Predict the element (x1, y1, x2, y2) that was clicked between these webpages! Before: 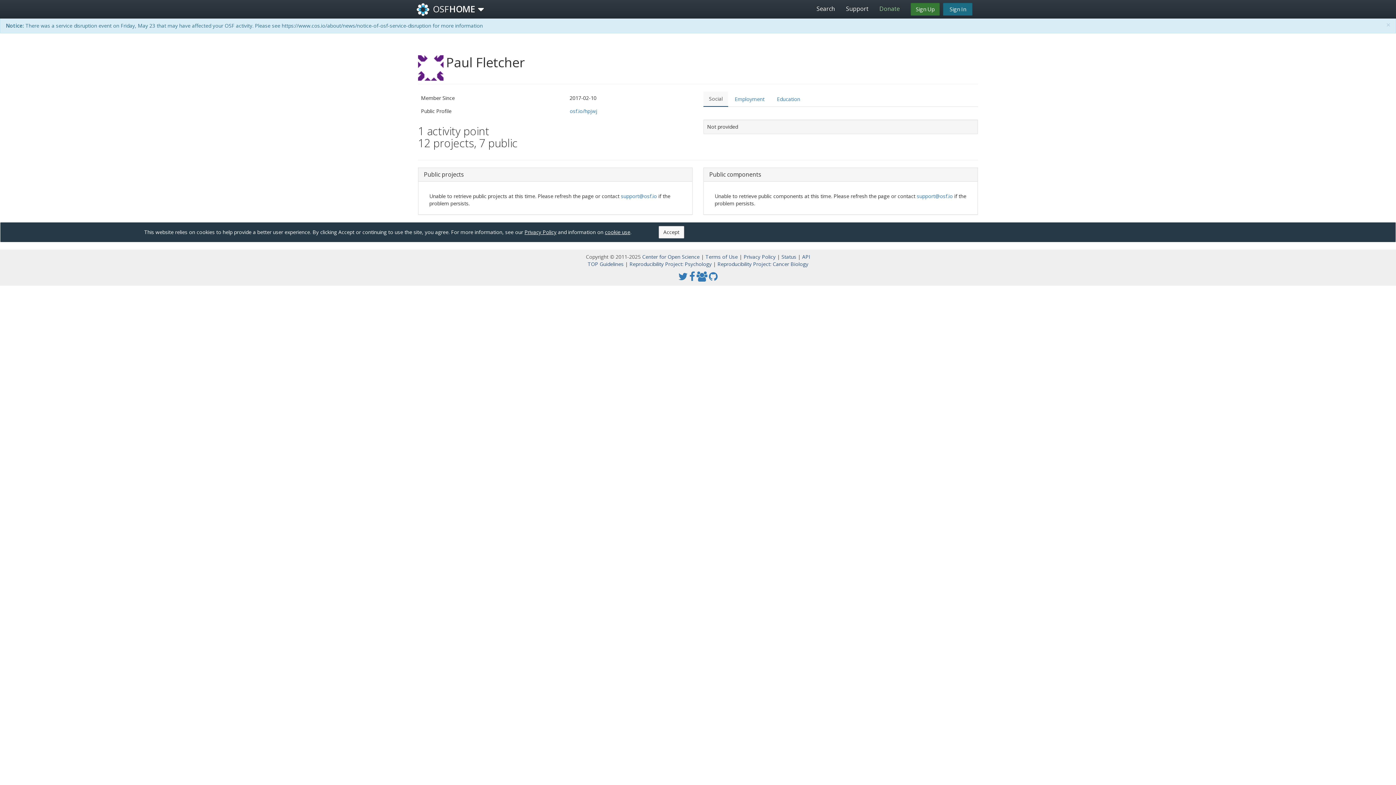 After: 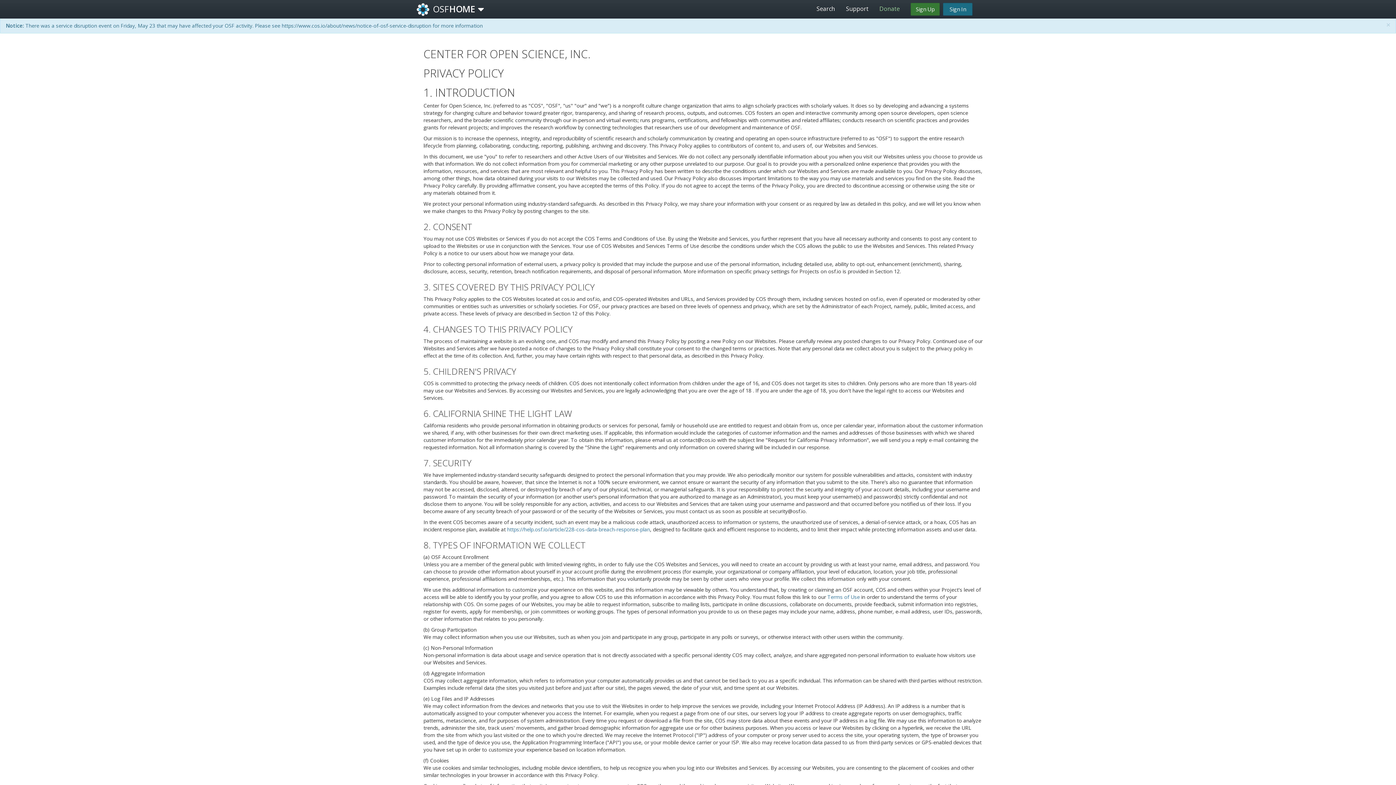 Action: label: Privacy Policy  bbox: (743, 253, 777, 260)